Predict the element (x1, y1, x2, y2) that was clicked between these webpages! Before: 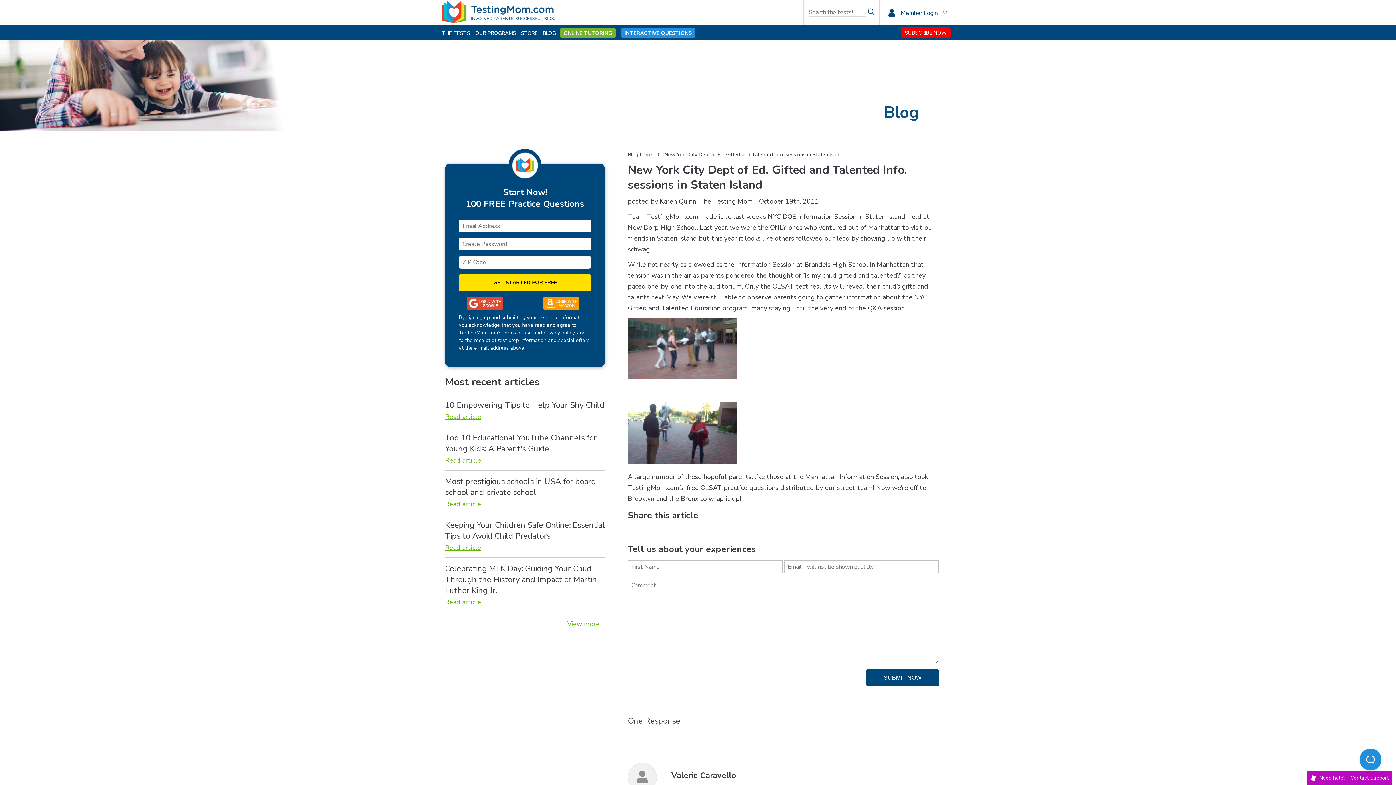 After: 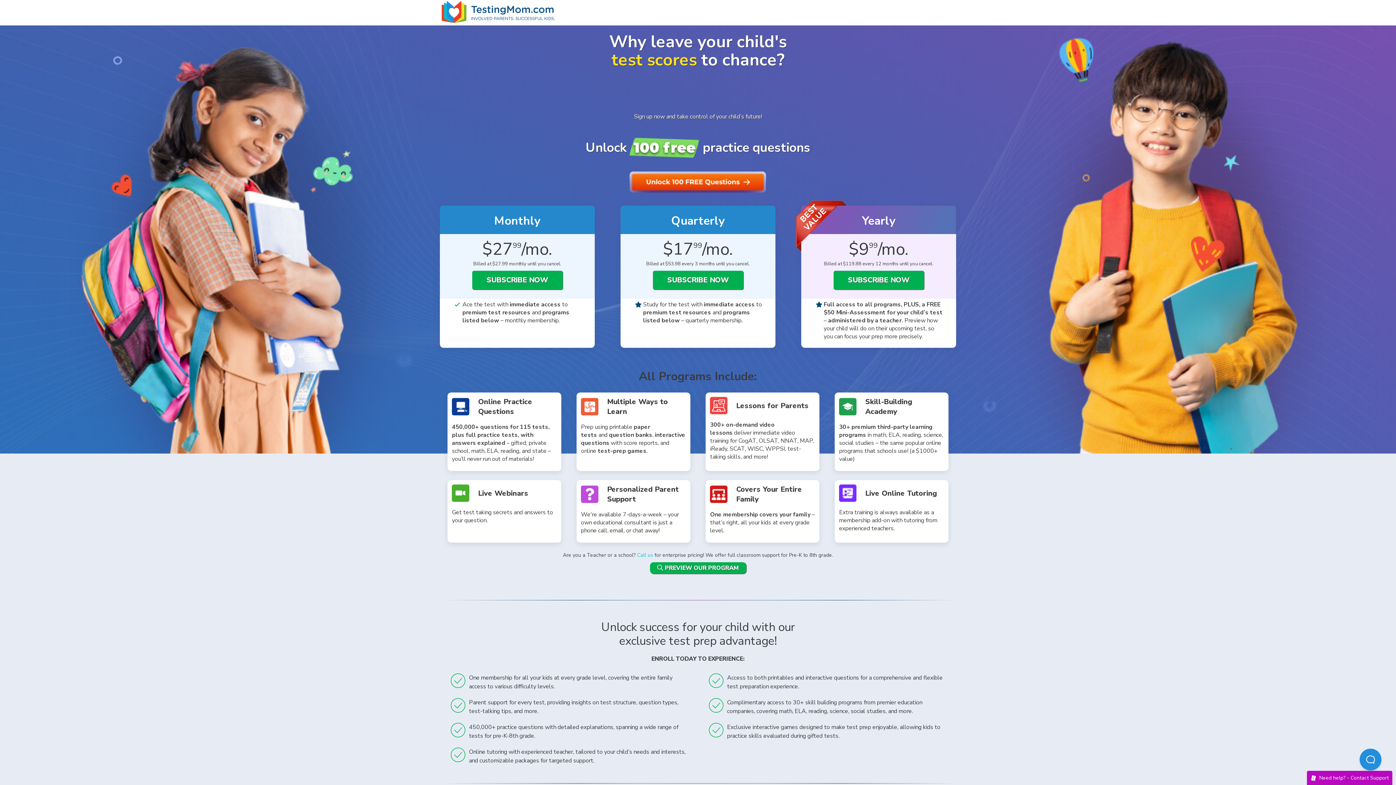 Action: bbox: (621, 28, 695, 37) label: INTERACTIVE QUESTIONS